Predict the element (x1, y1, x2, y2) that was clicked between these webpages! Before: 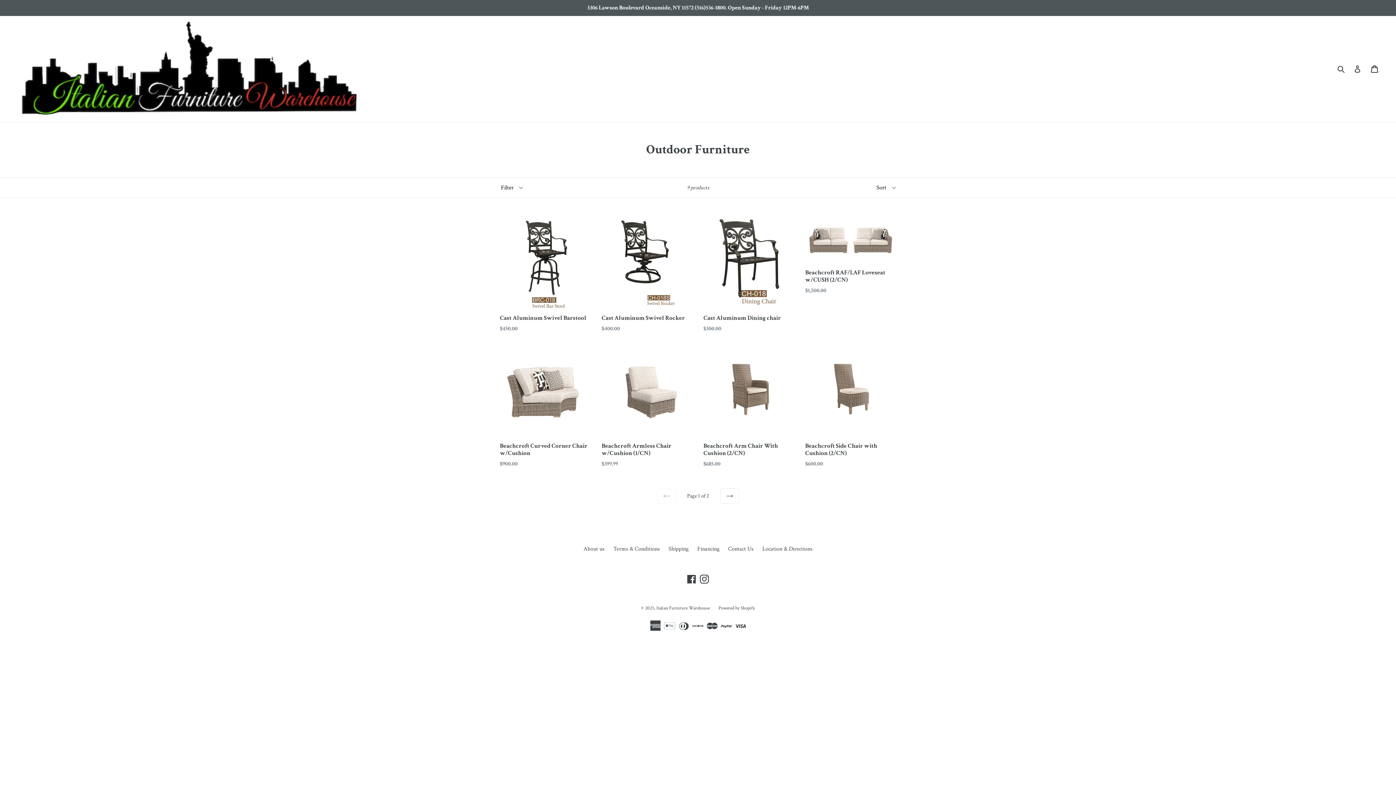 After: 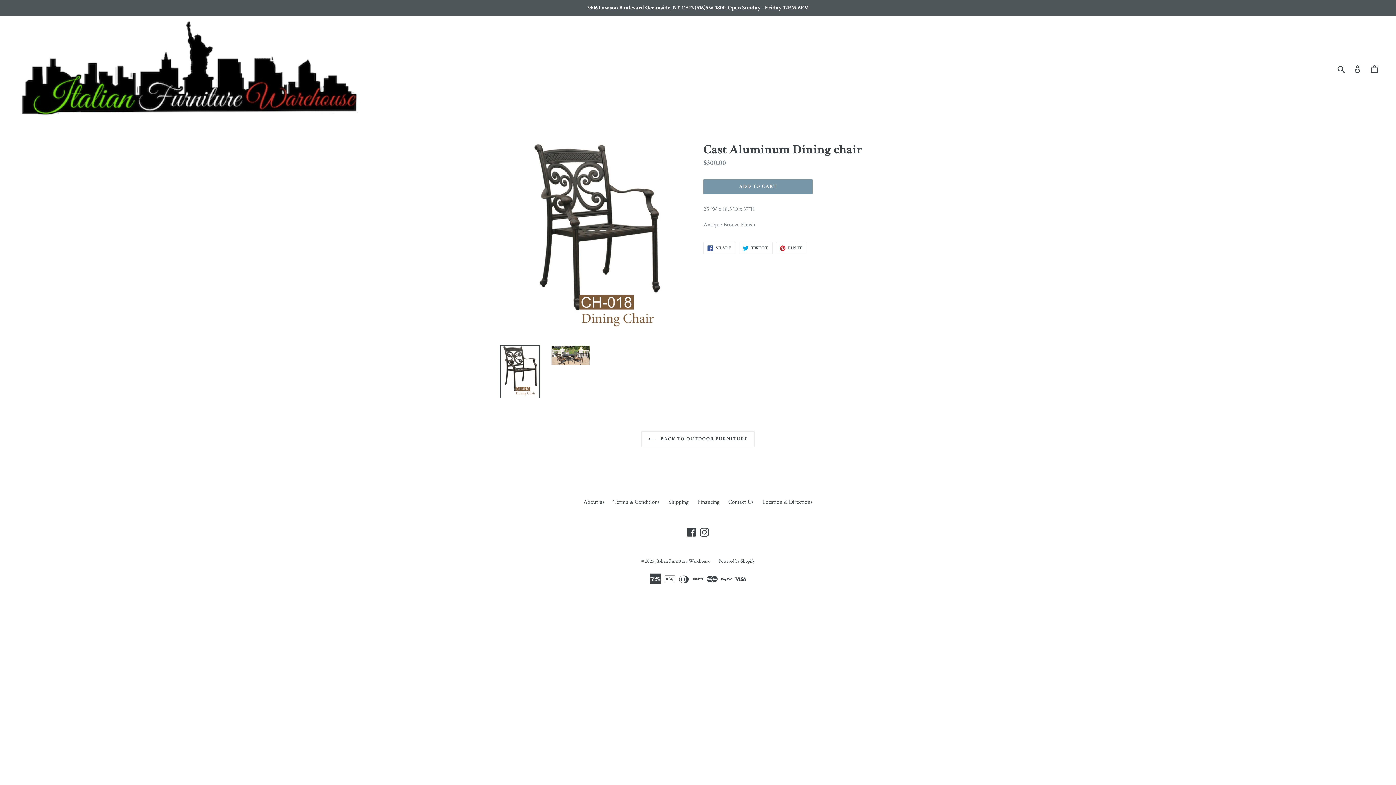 Action: bbox: (703, 218, 794, 333) label: Cast Aluminum Dining chair
Regular price
$300.00